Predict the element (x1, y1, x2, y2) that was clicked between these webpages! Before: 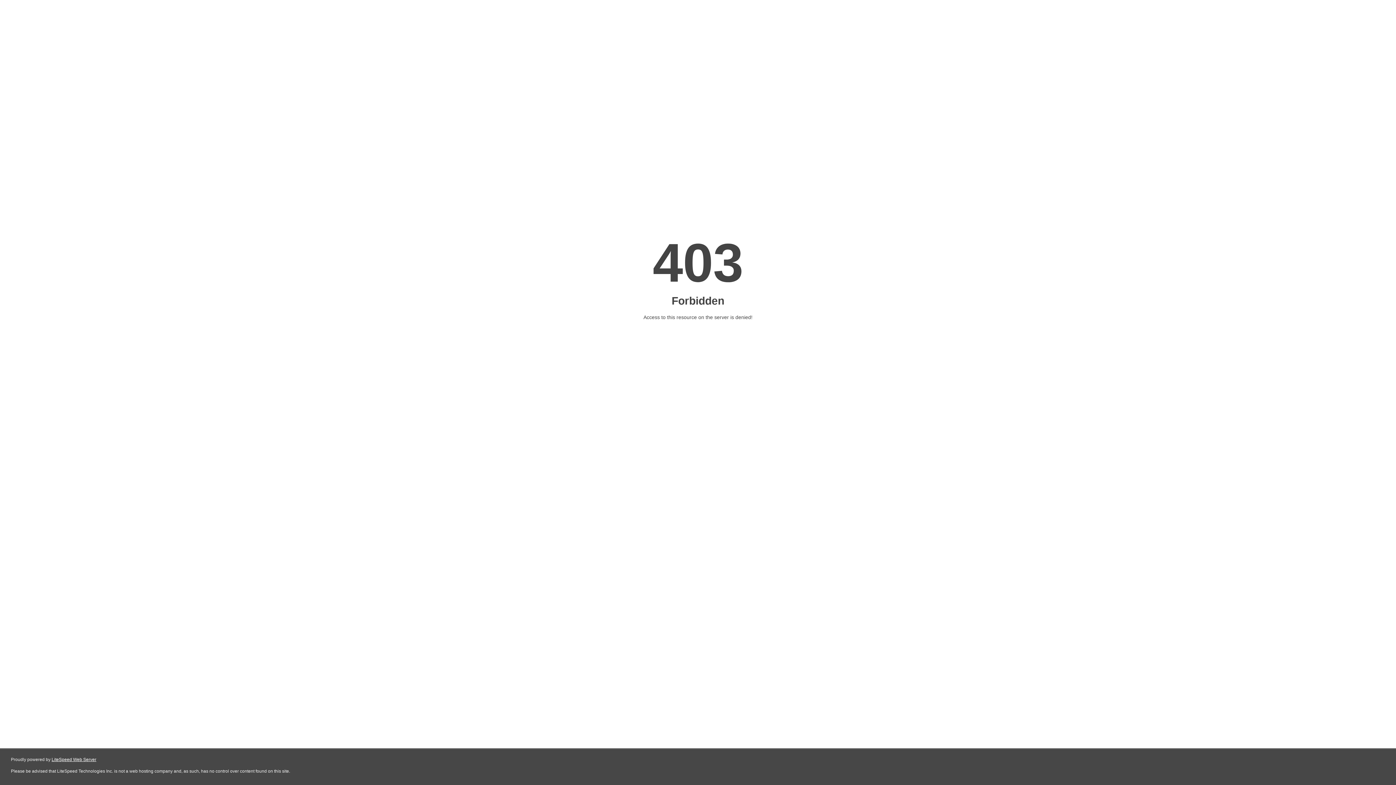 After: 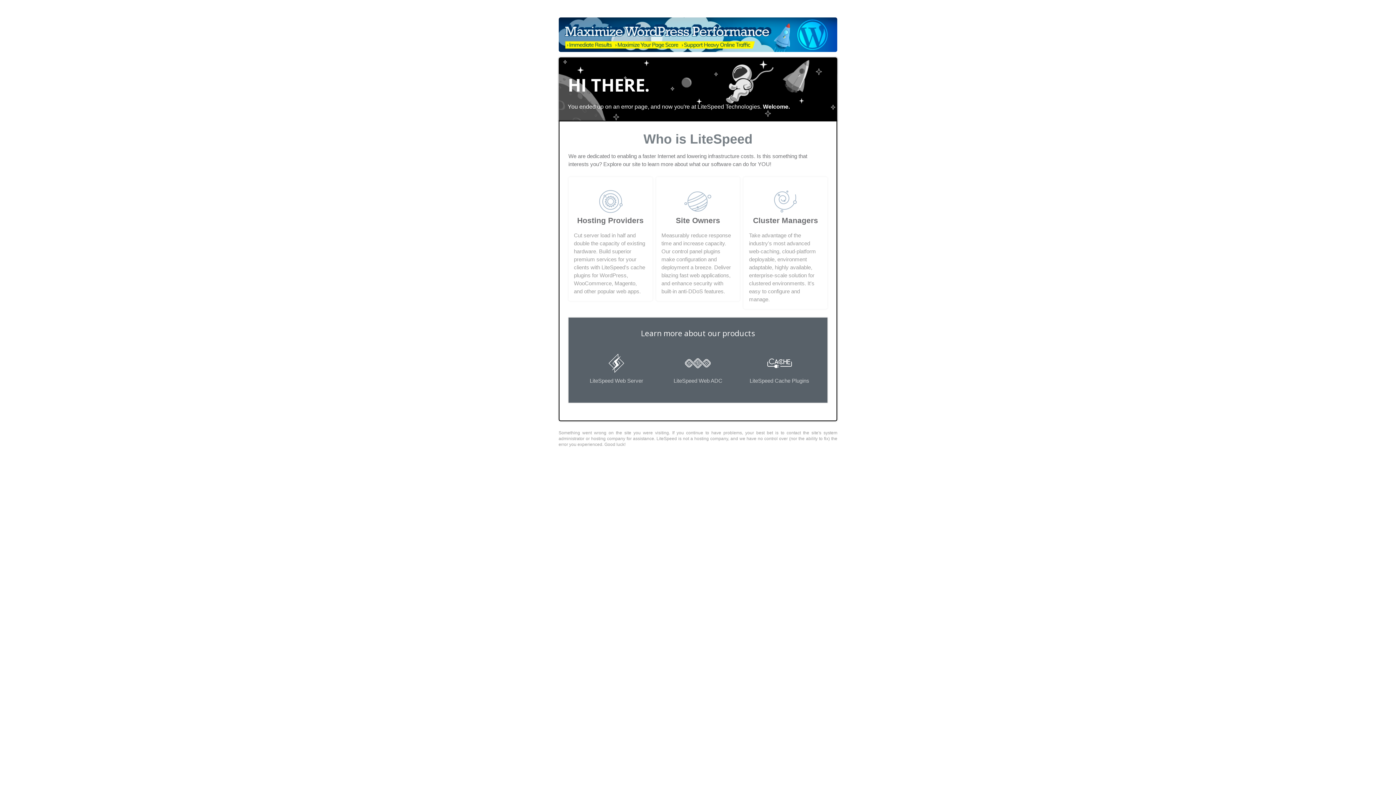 Action: bbox: (51, 757, 96, 762) label: LiteSpeed Web Server